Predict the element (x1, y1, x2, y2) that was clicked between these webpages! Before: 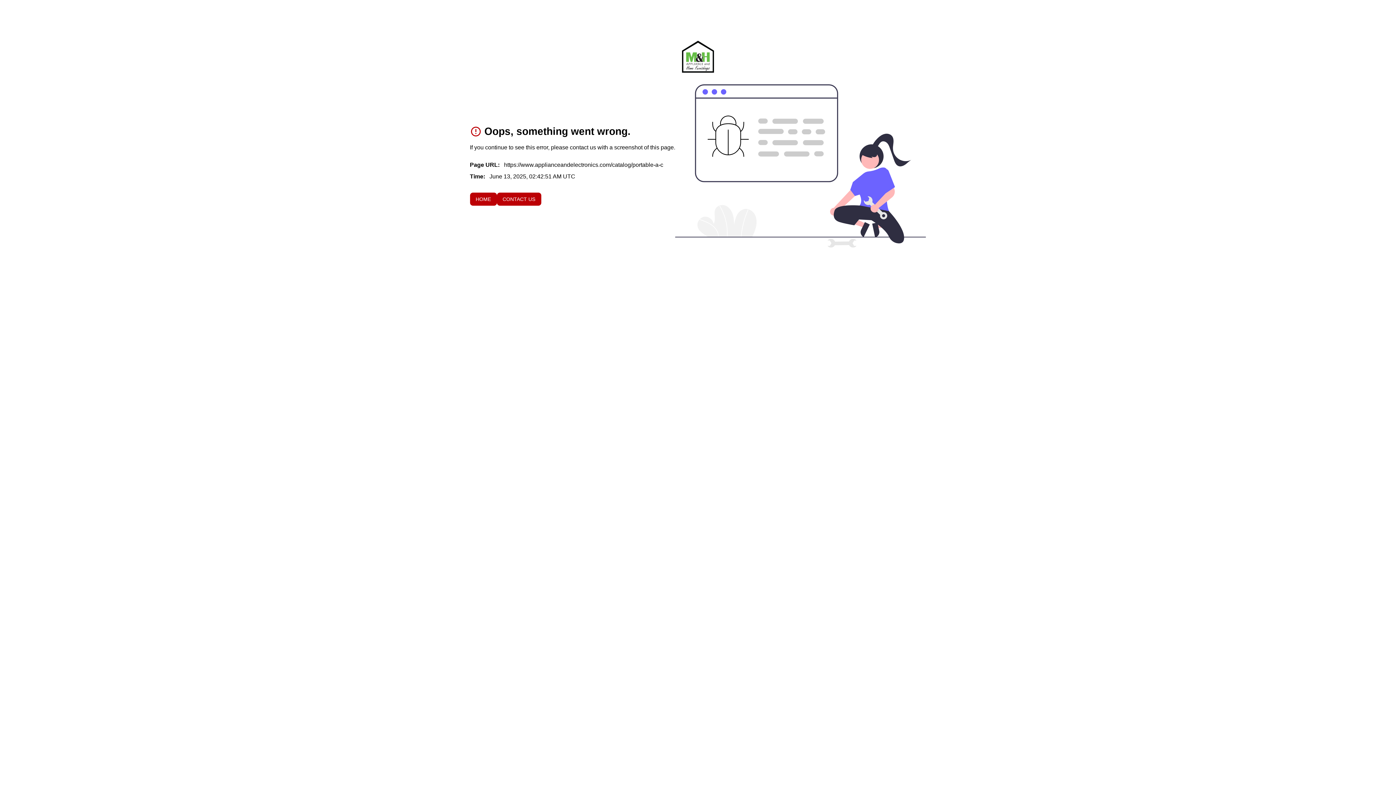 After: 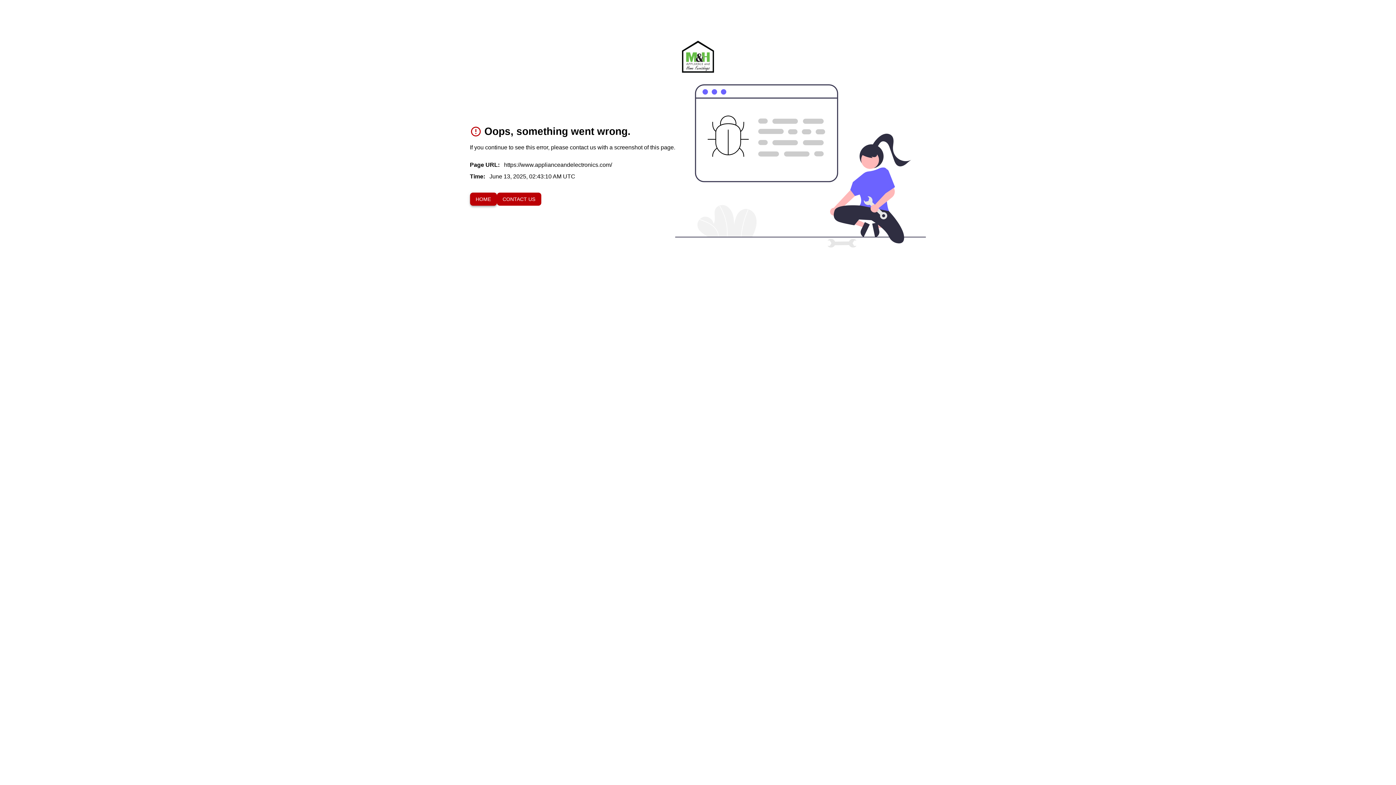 Action: bbox: (470, 192, 496, 205) label: HOME